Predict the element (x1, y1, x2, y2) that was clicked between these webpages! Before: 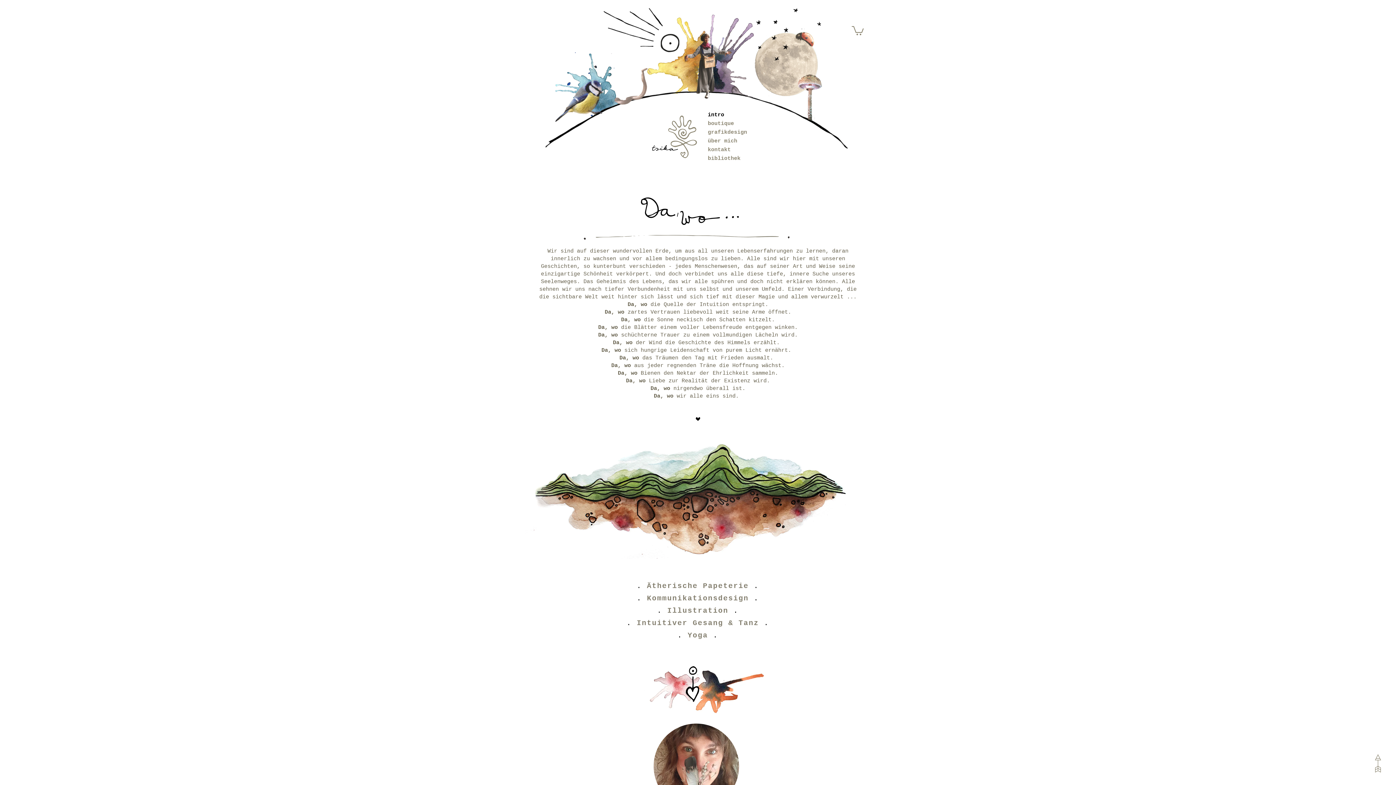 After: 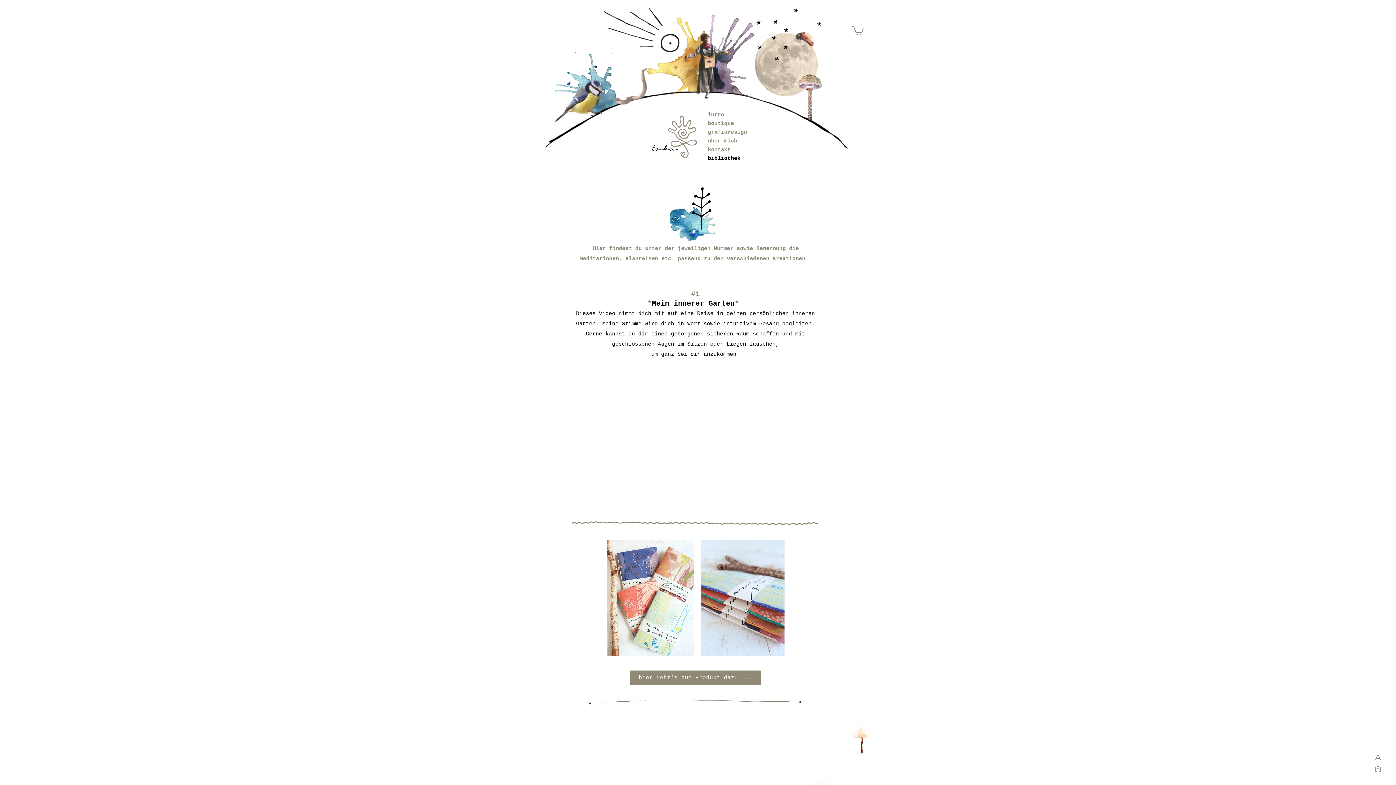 Action: bbox: (708, 154, 759, 163) label: bibliothek